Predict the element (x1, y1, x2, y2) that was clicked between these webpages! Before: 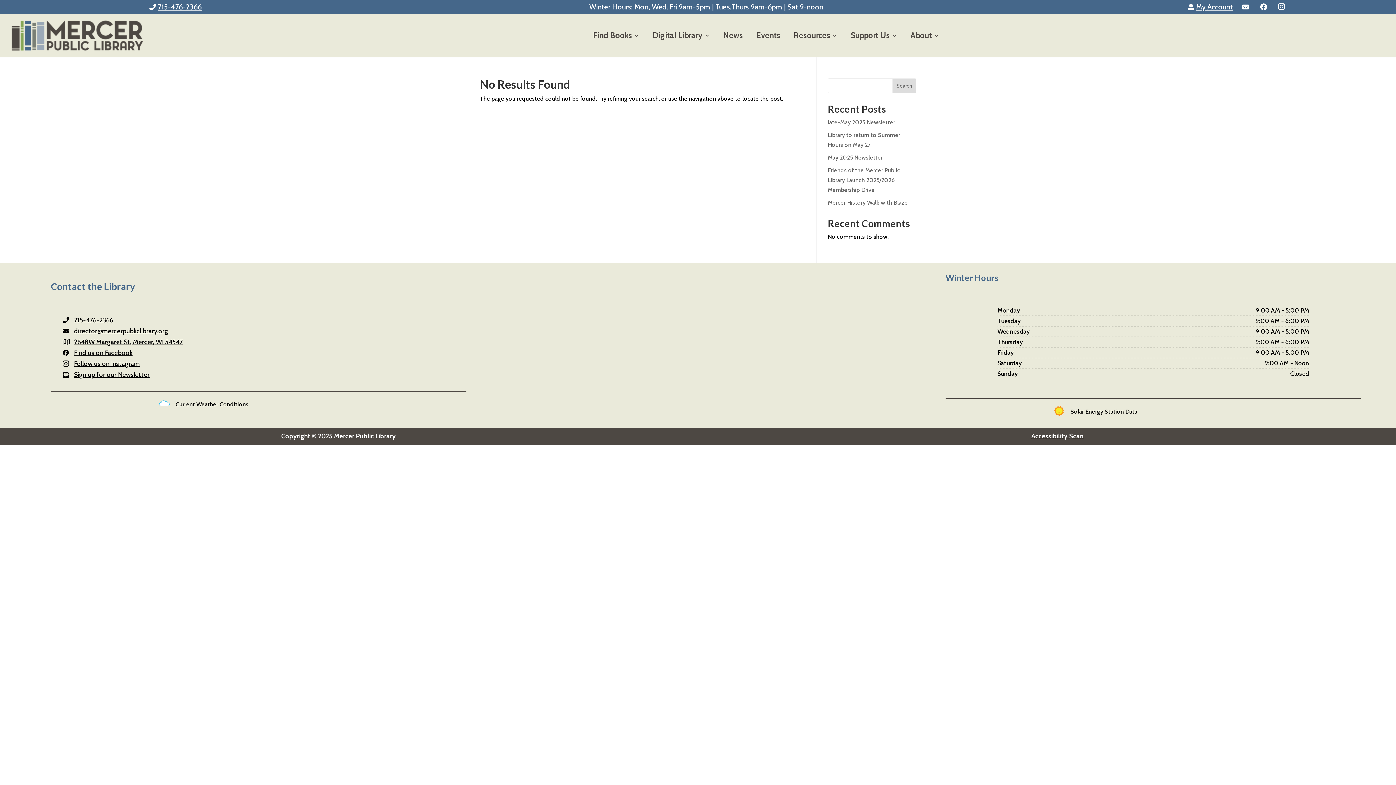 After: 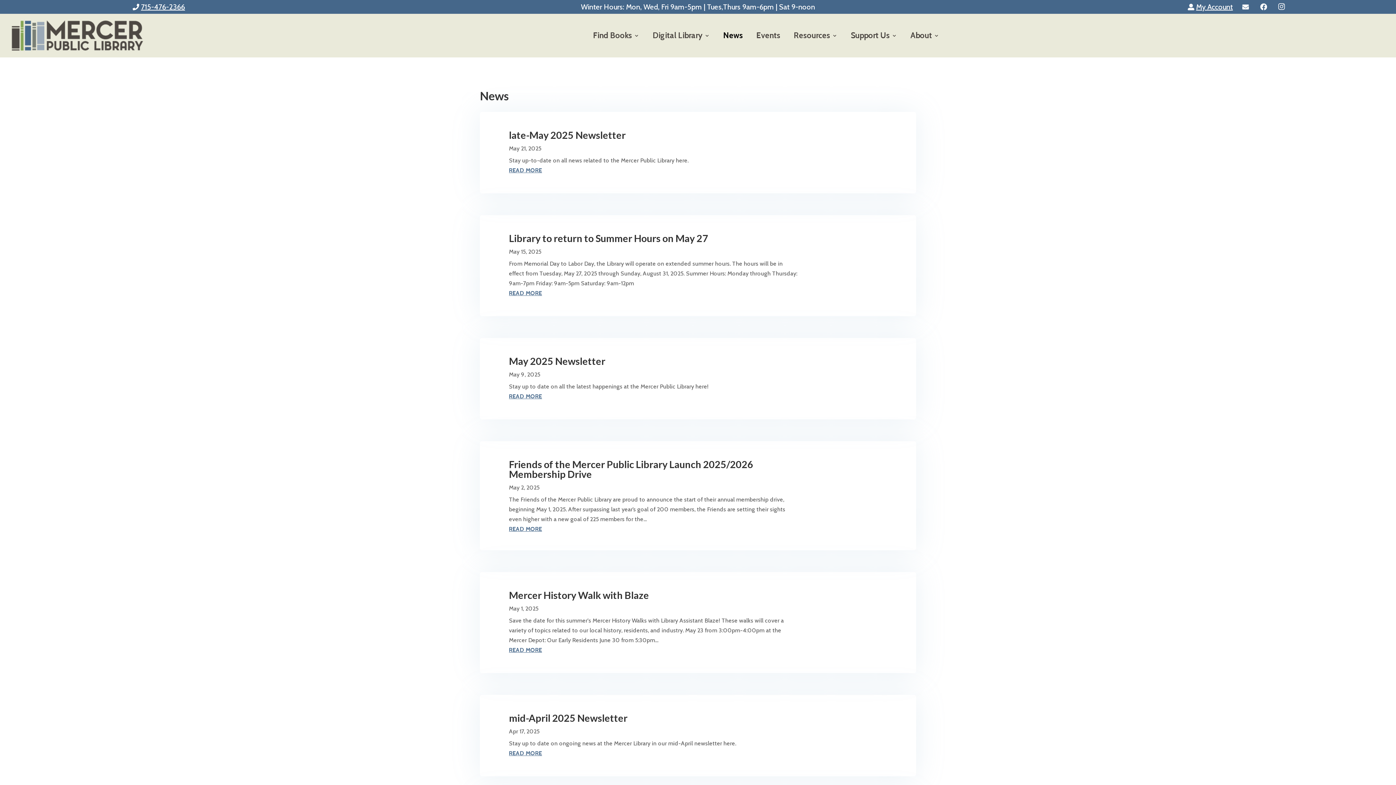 Action: label: News bbox: (723, 17, 743, 53)